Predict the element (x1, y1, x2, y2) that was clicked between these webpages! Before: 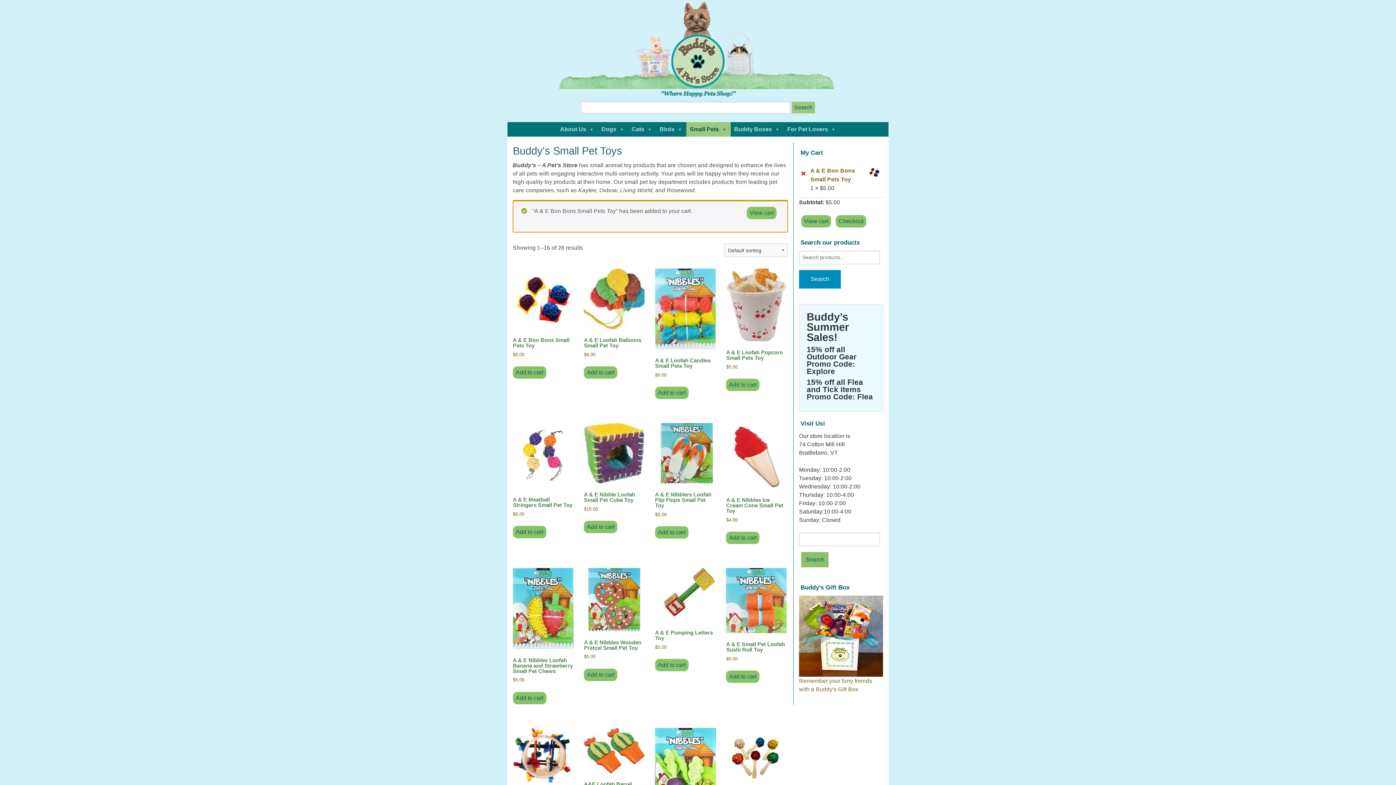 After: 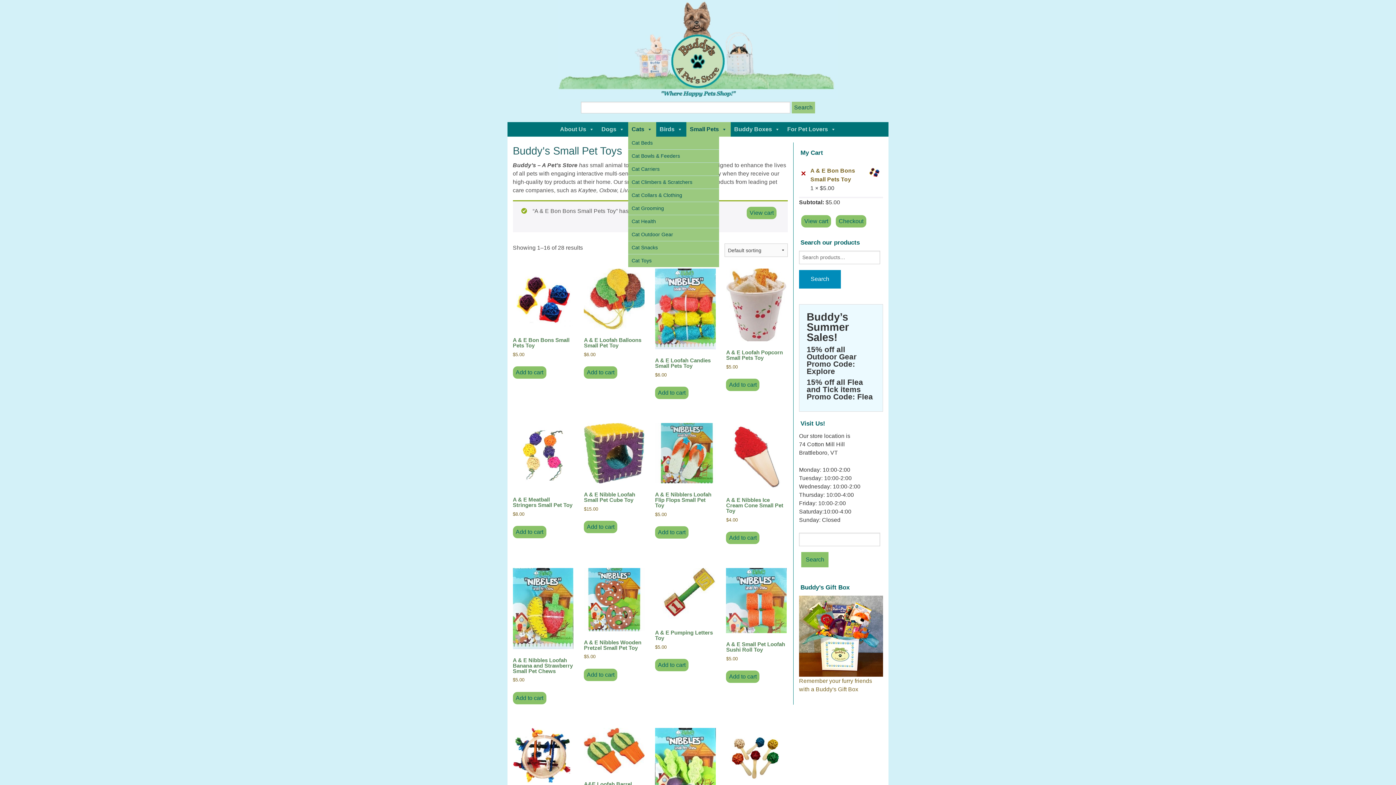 Action: bbox: (628, 122, 656, 136) label: Cats